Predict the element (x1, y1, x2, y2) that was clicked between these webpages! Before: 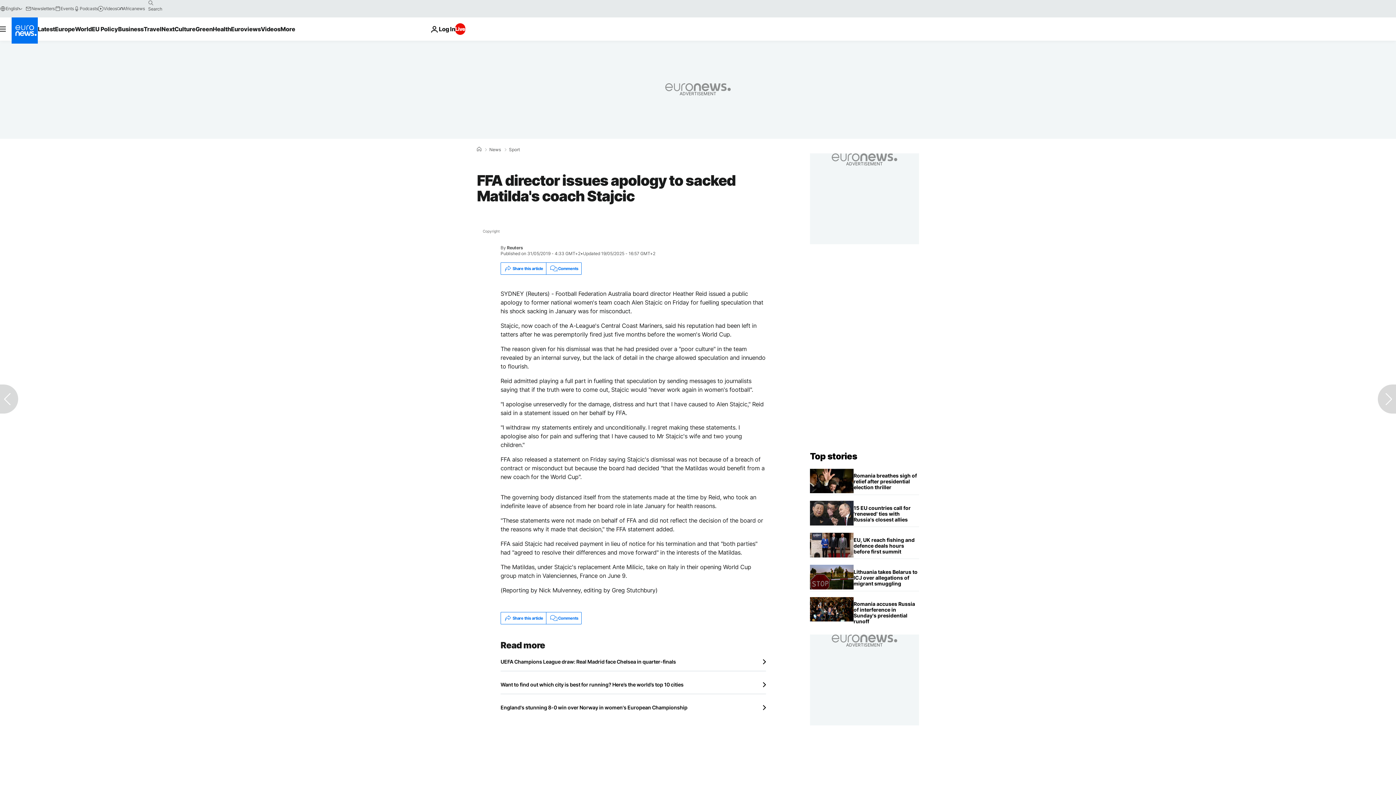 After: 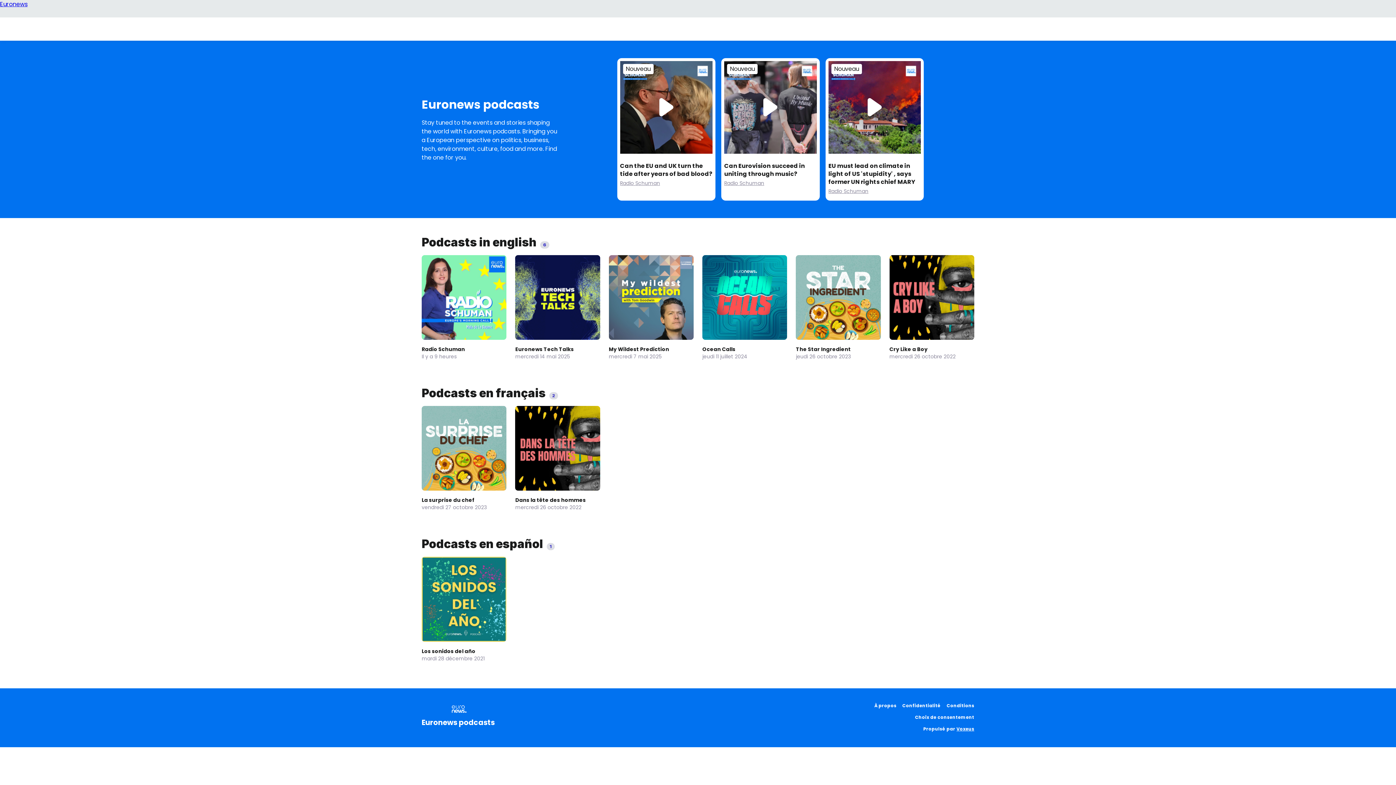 Action: bbox: (73, 5, 97, 11) label: Podcasts